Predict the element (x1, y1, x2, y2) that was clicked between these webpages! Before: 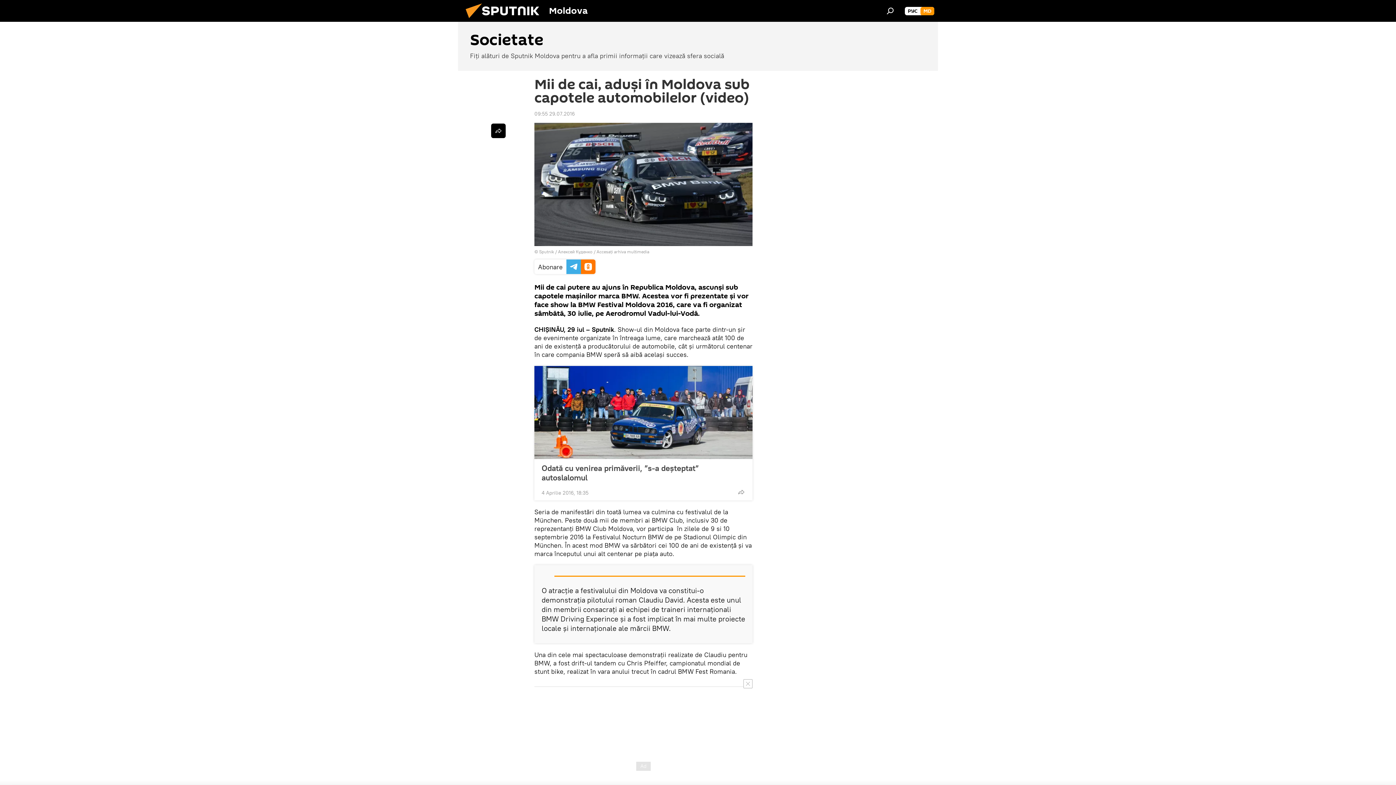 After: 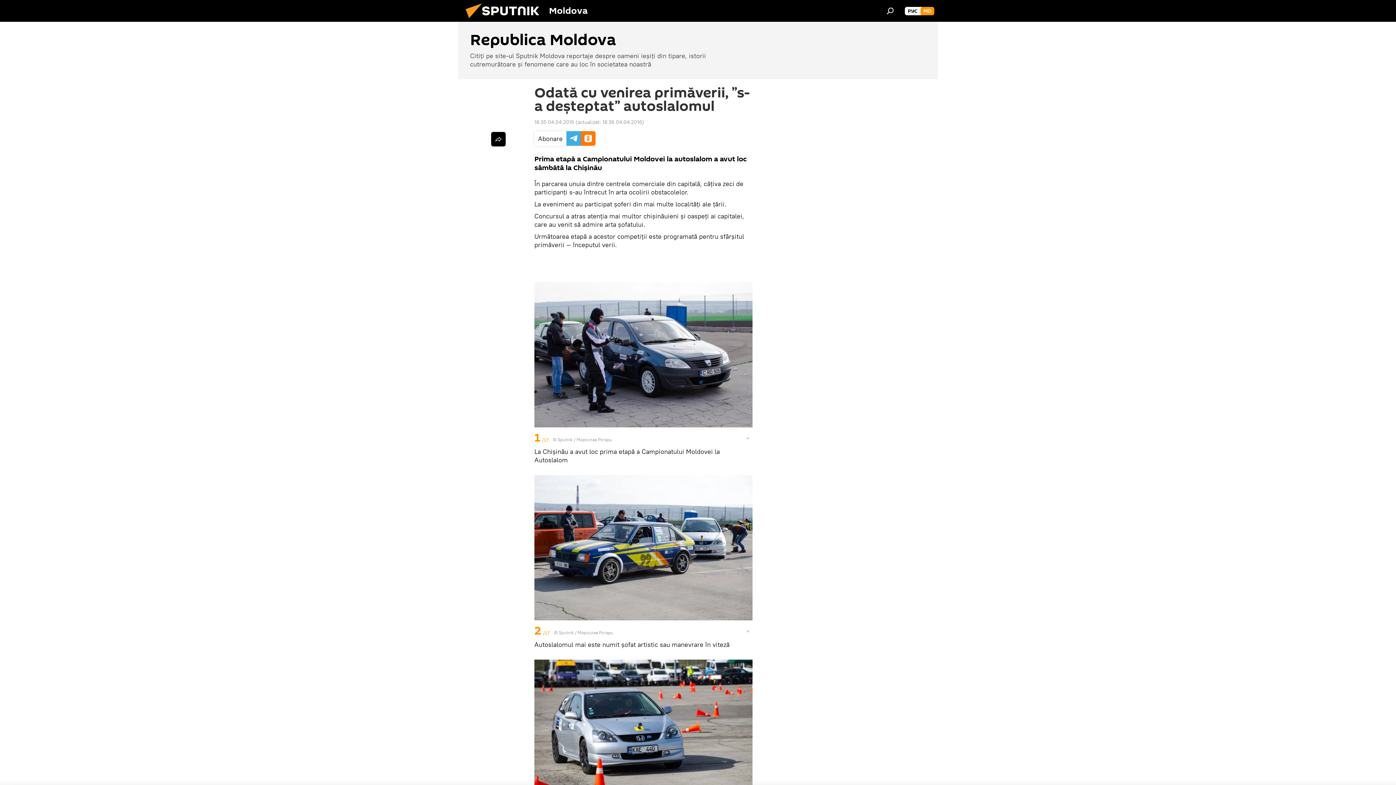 Action: bbox: (534, 366, 752, 459)